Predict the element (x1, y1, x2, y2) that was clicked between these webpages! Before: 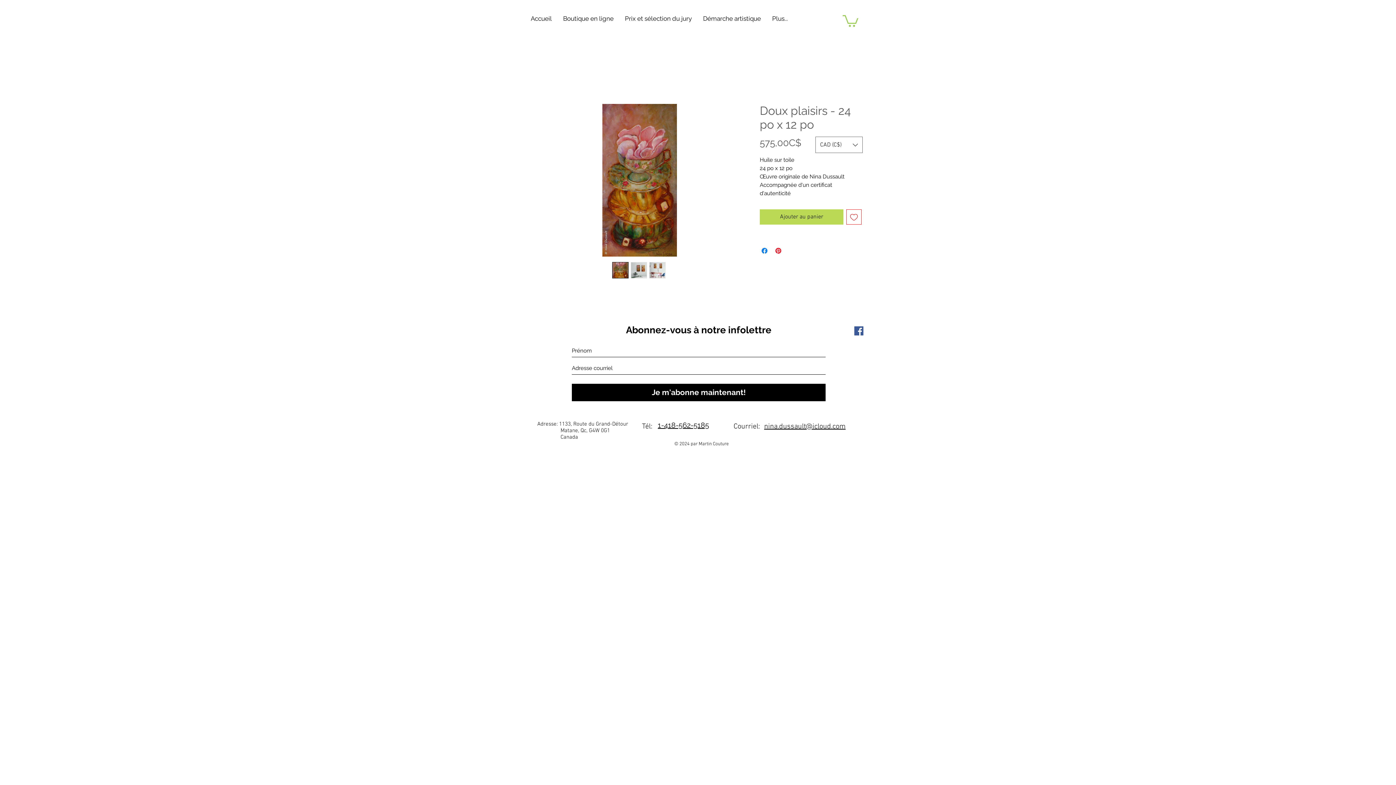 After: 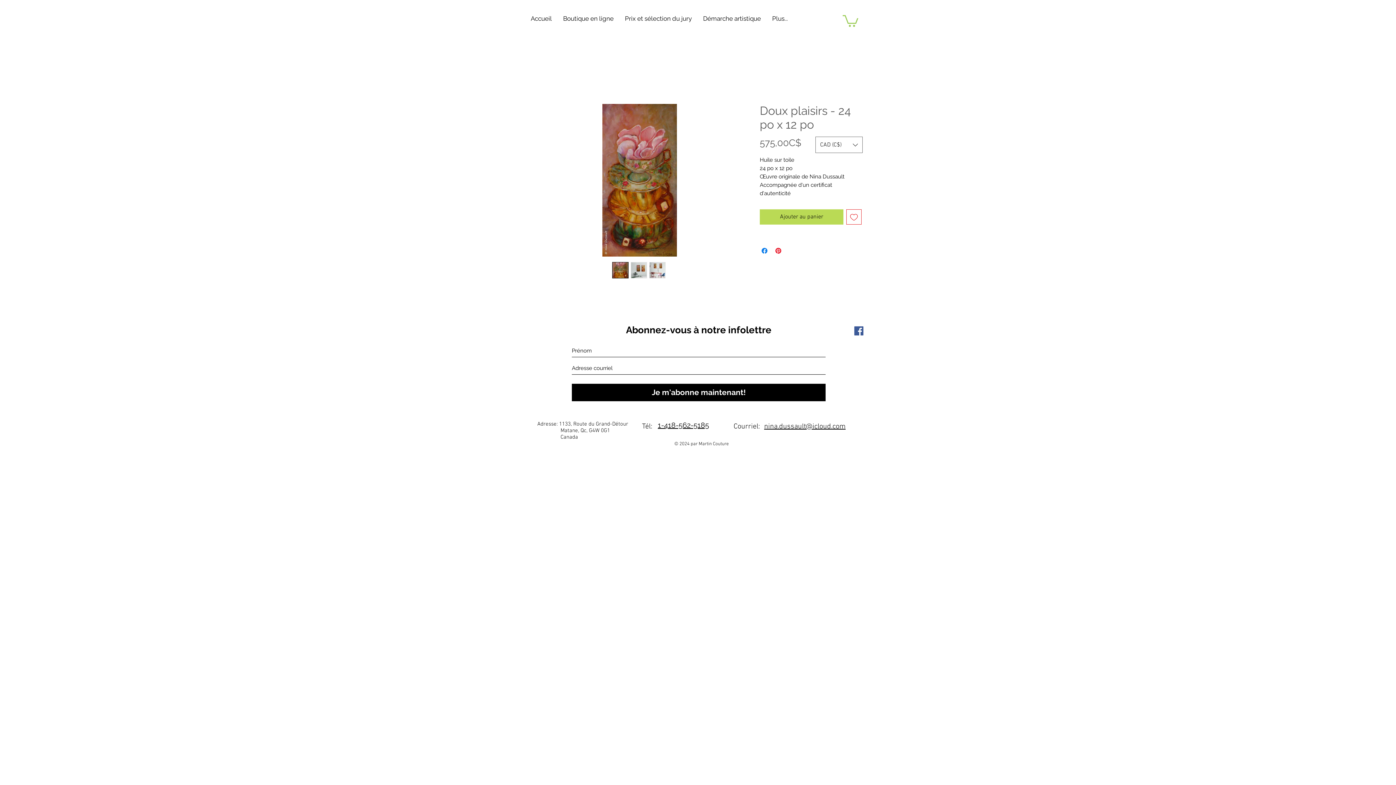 Action: label: Boutique en ligne bbox: (557, 0, 619, 37)